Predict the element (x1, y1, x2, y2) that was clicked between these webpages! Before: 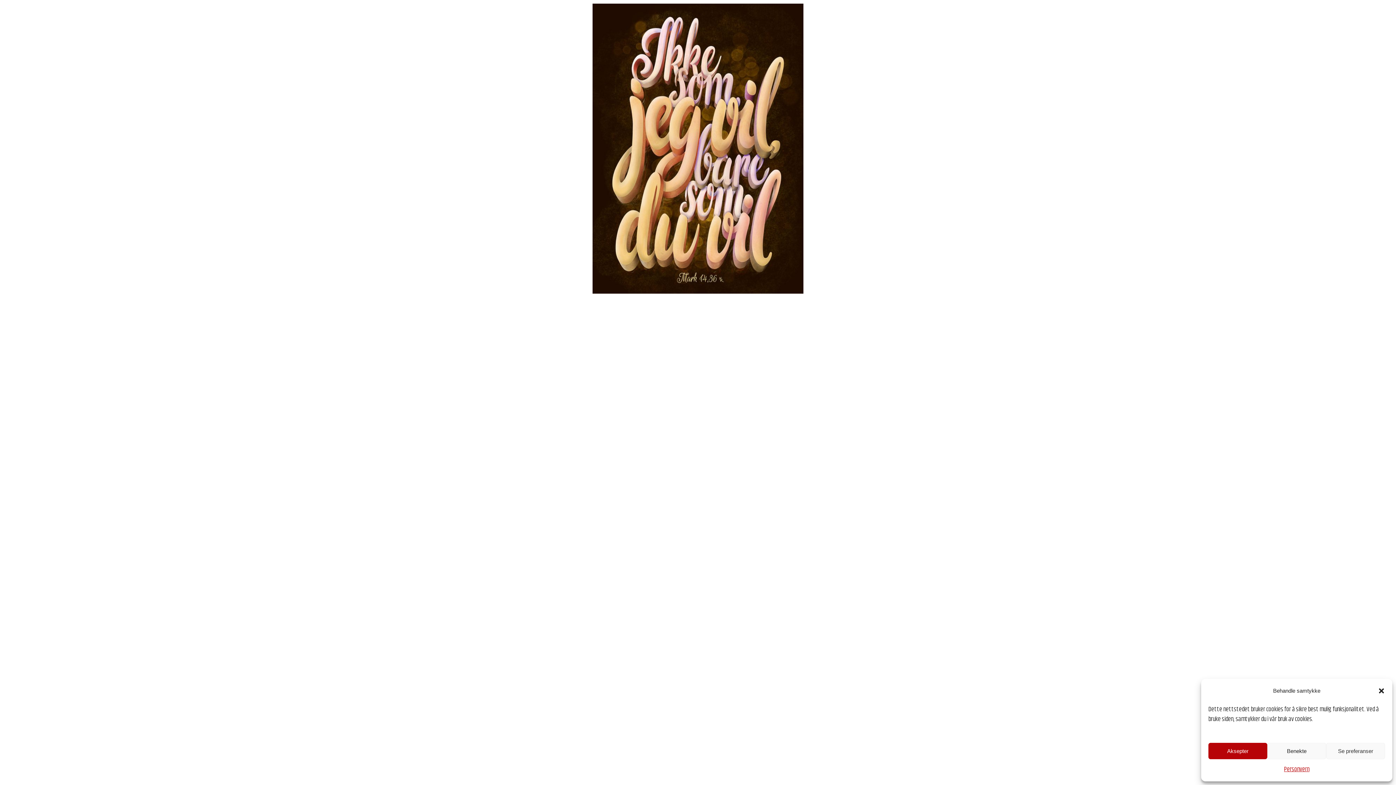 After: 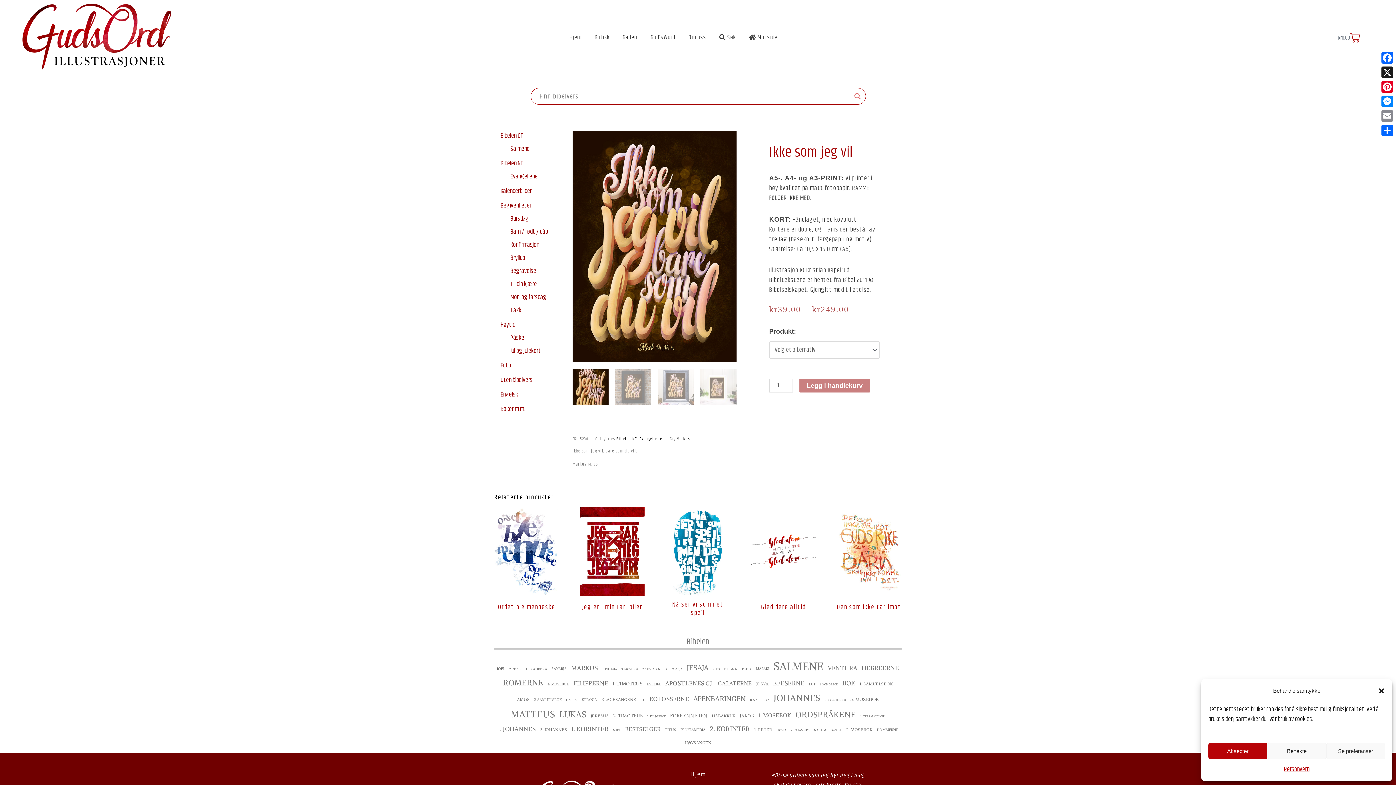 Action: bbox: (592, 3, 803, 293)